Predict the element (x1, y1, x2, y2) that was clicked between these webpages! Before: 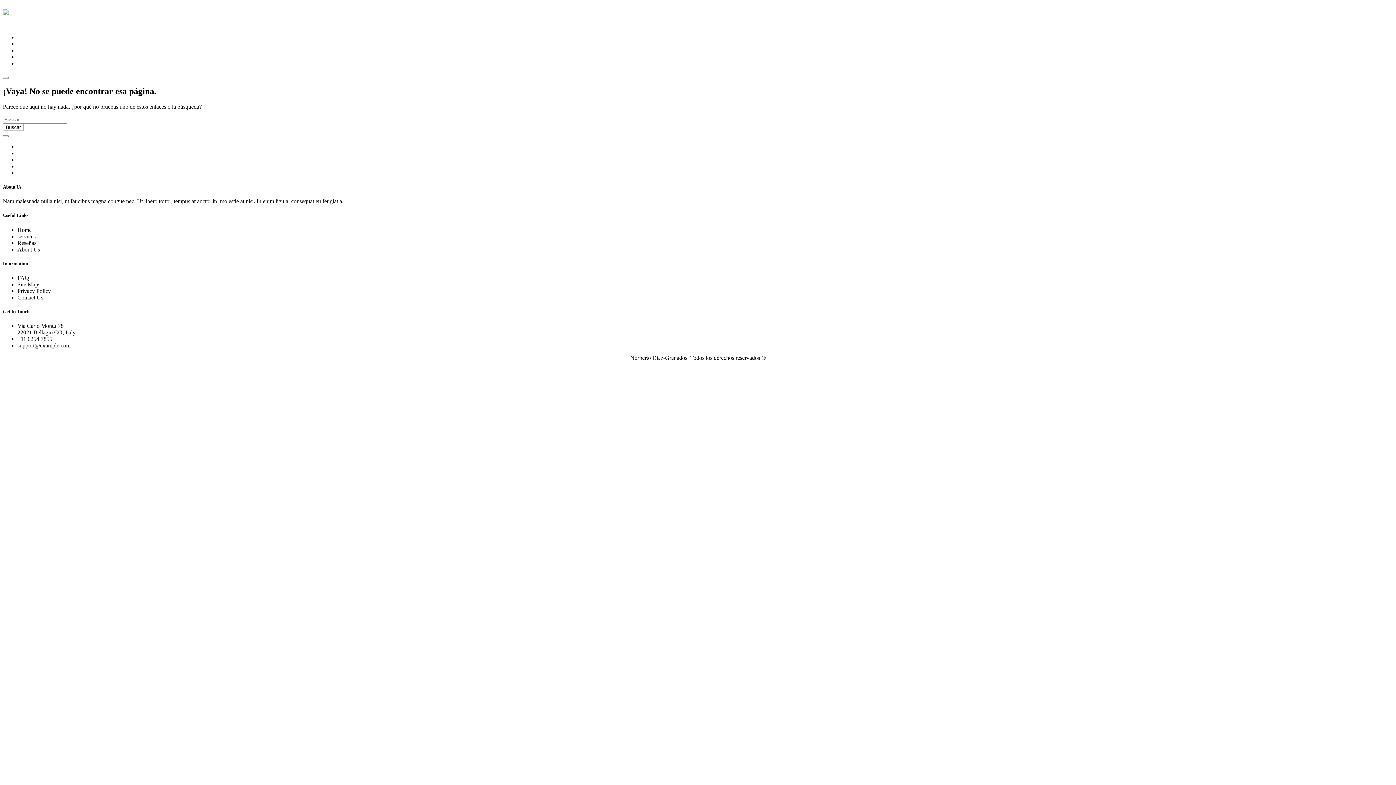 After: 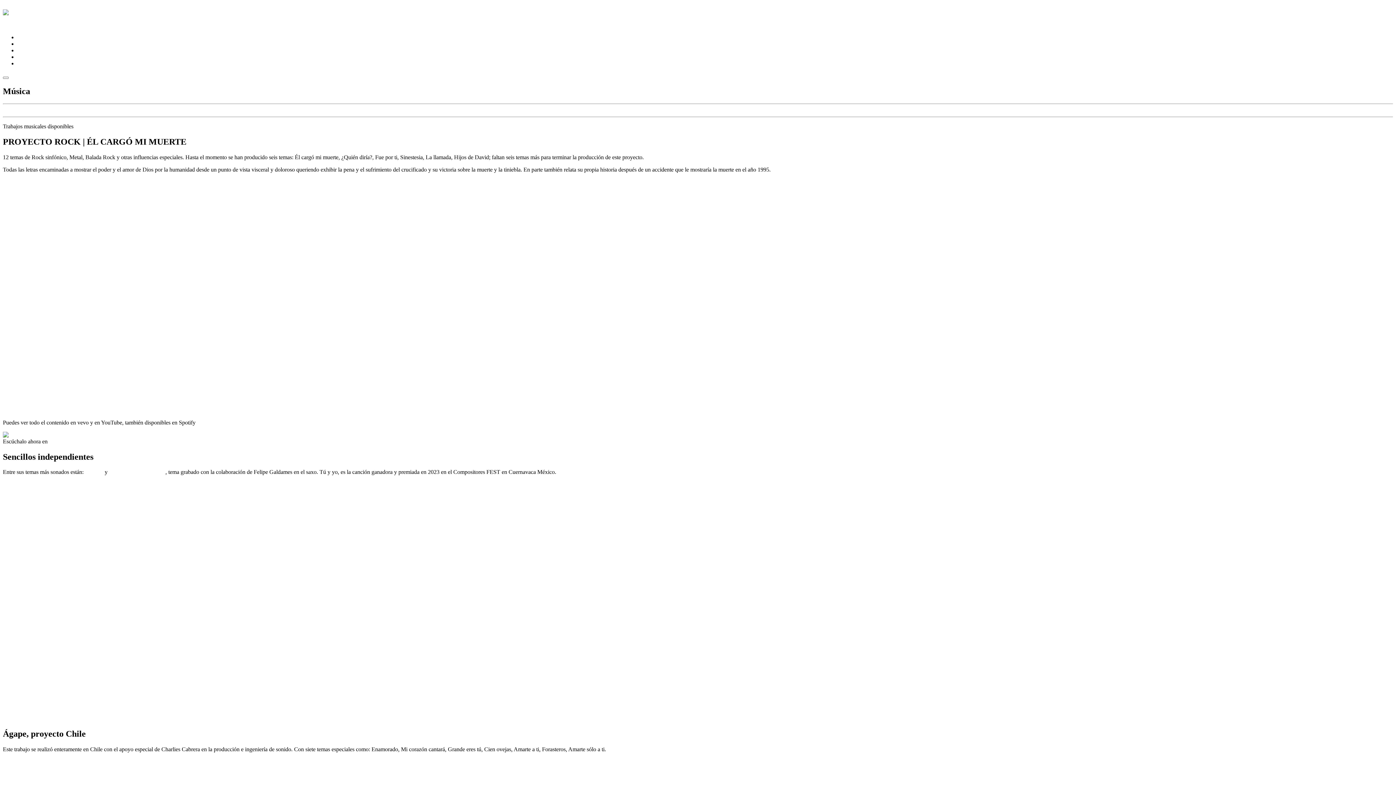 Action: bbox: (17, 53, 34, 60) label: Música